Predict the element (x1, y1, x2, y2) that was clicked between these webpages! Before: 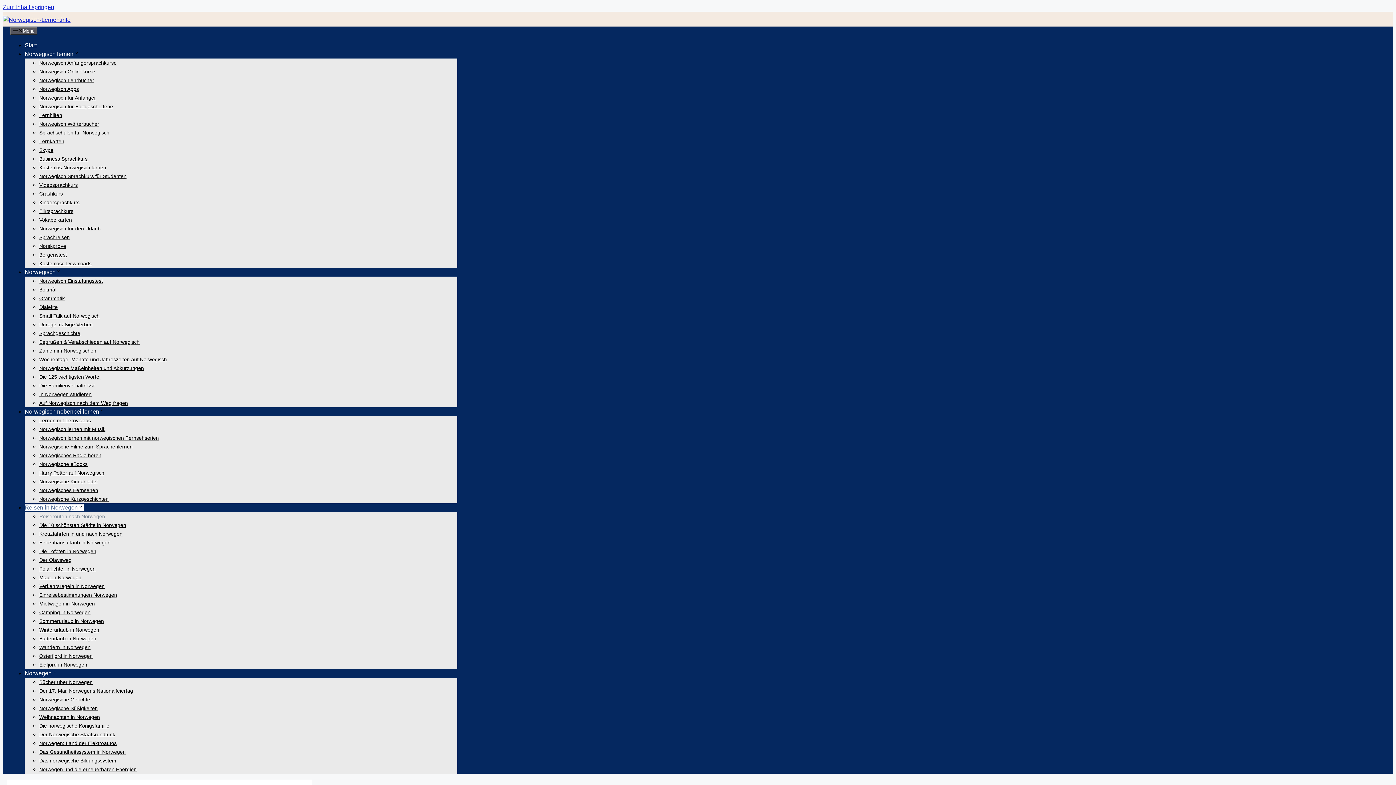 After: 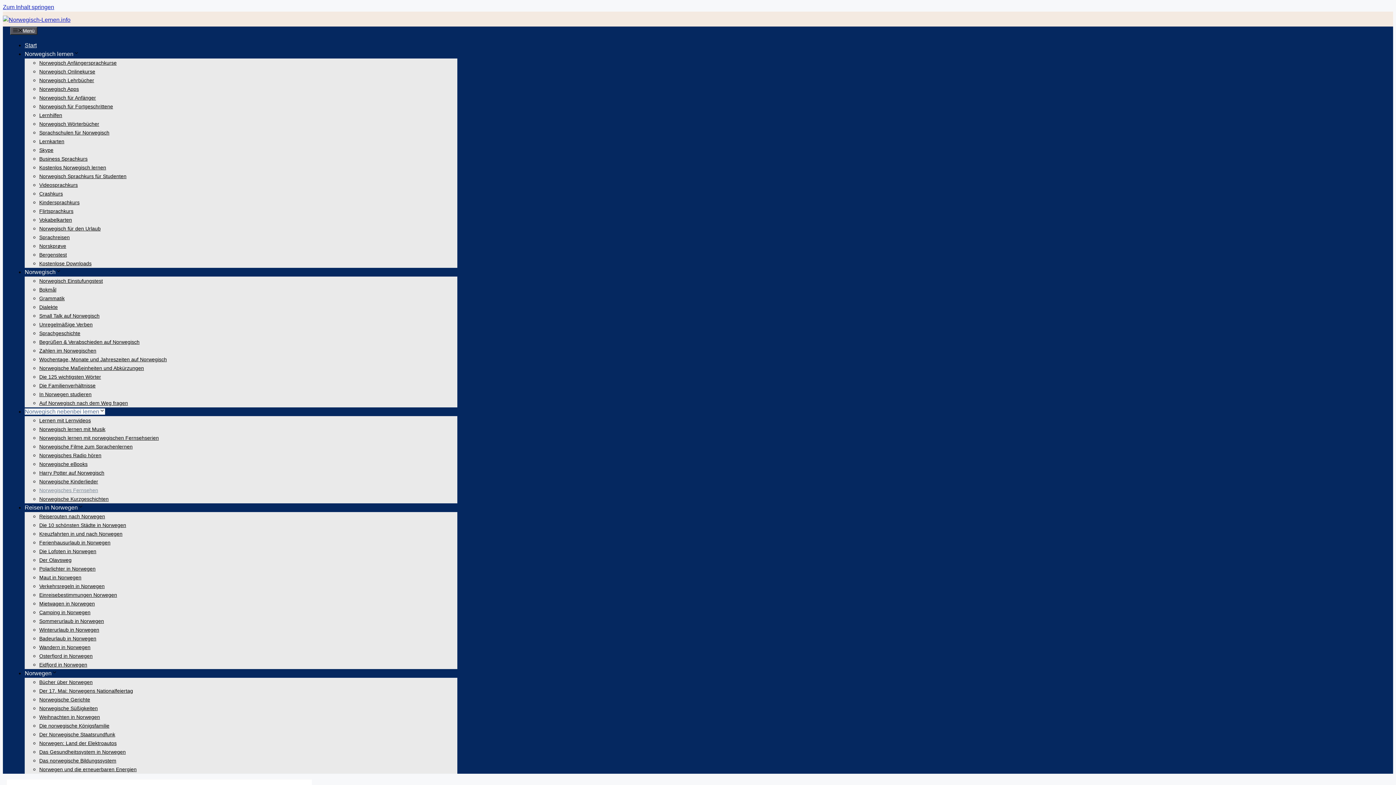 Action: label: Norwegisches Fernsehen bbox: (39, 487, 98, 493)